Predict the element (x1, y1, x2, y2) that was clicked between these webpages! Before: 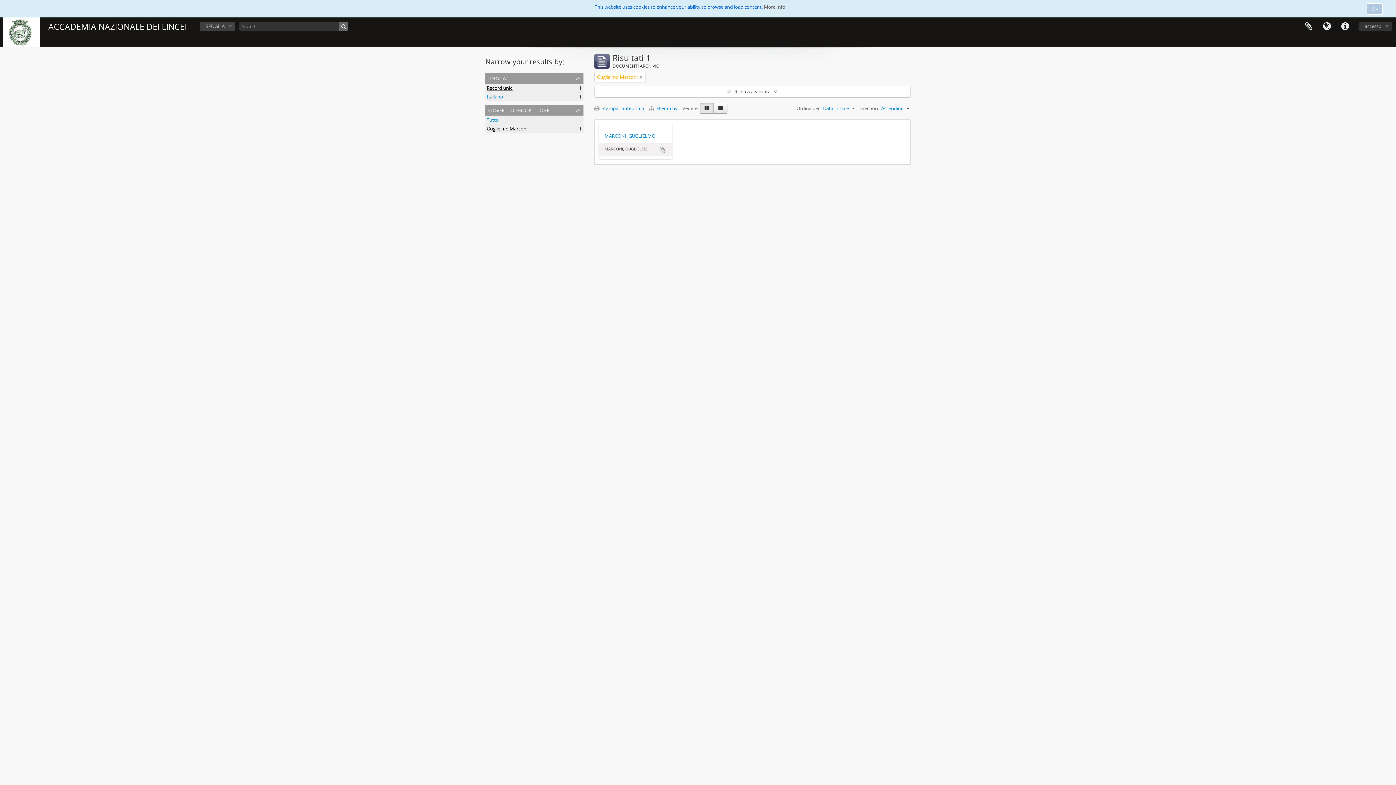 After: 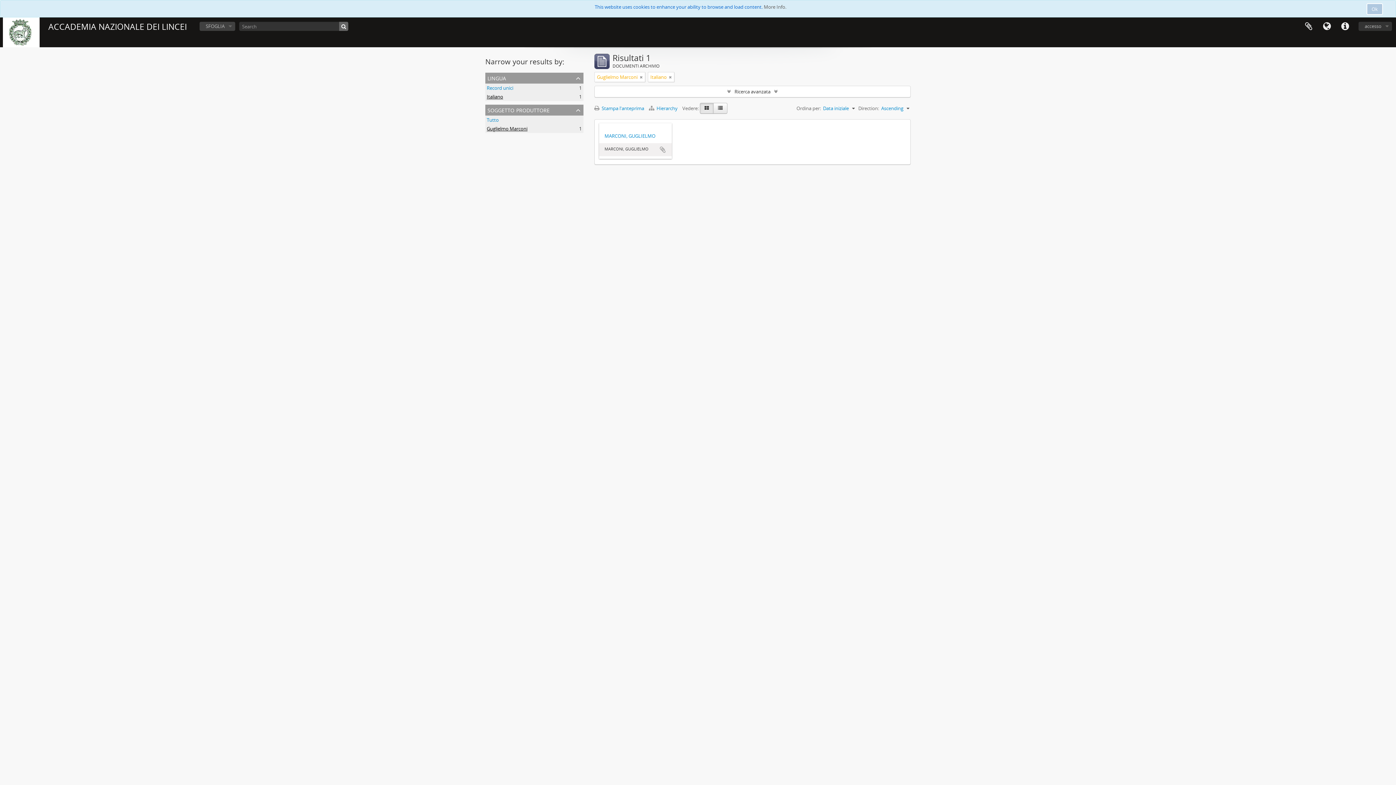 Action: label: Italiano
, 1 risultati bbox: (486, 93, 503, 100)